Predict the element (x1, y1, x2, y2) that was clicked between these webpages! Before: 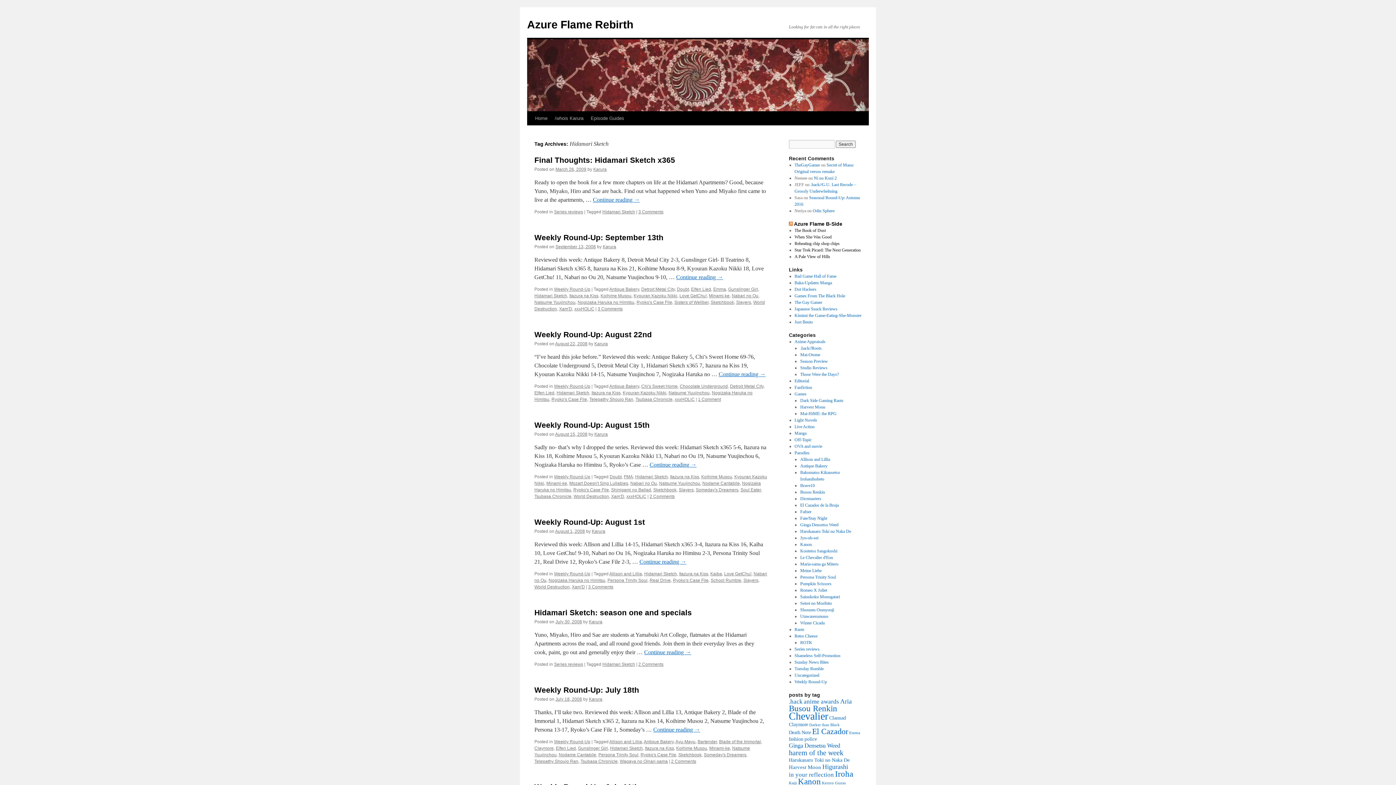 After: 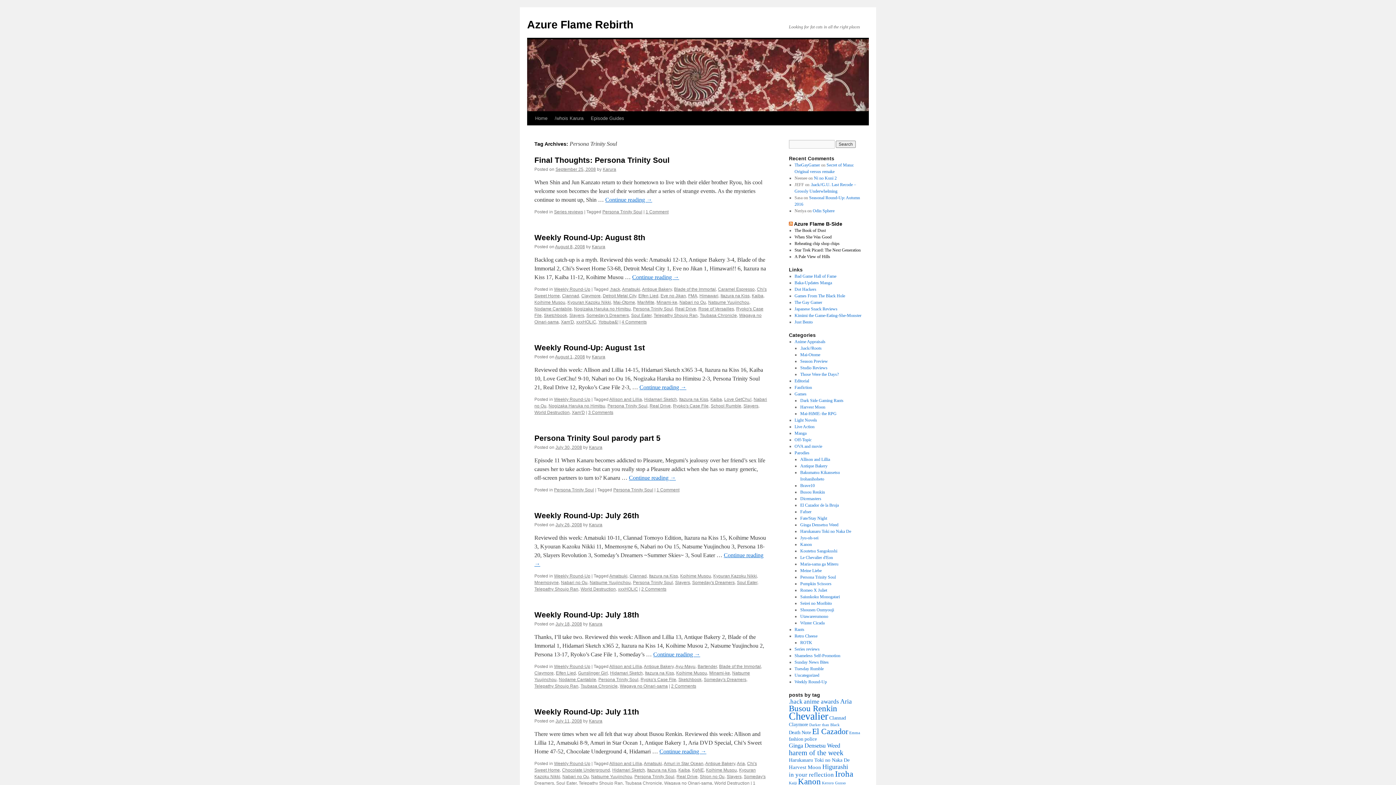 Action: bbox: (598, 752, 638, 757) label: Persona Trinity Soul